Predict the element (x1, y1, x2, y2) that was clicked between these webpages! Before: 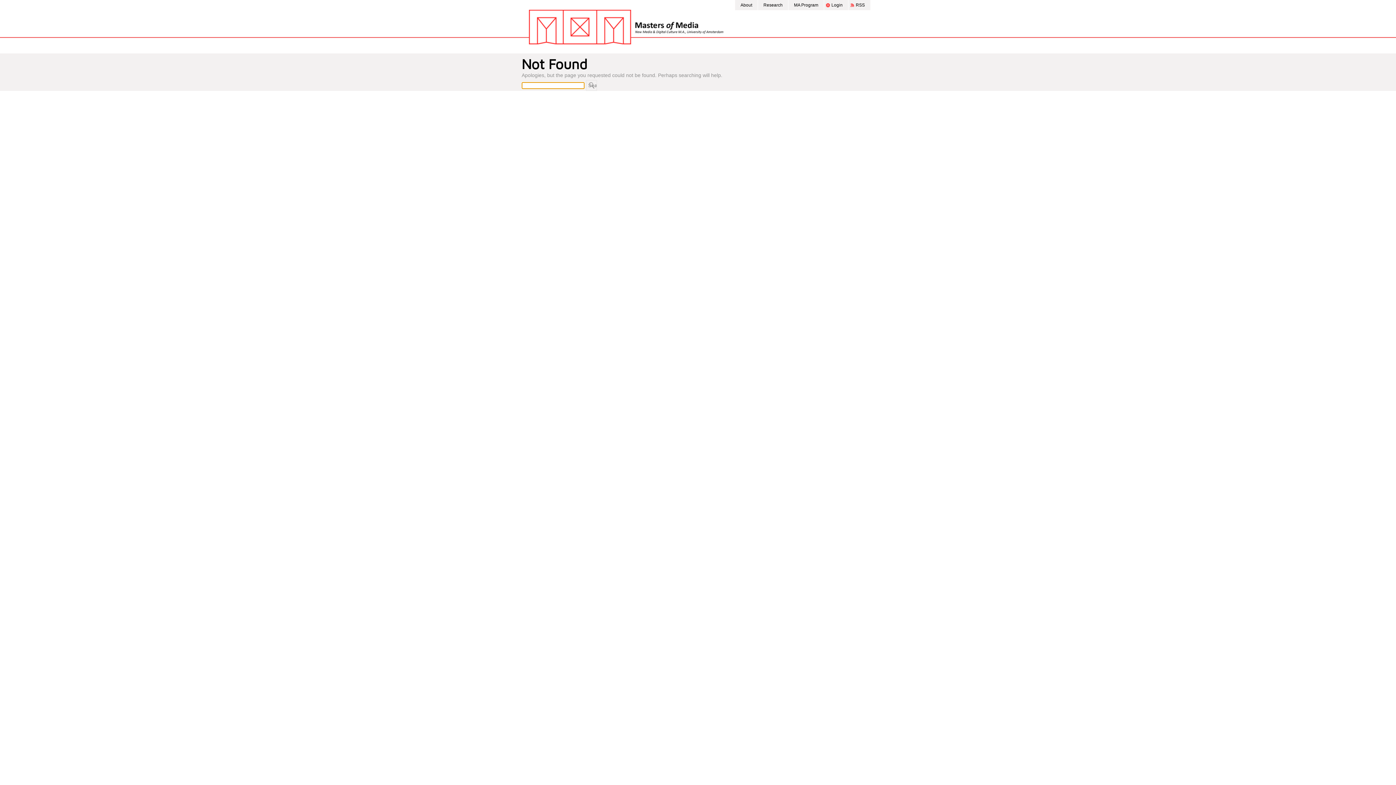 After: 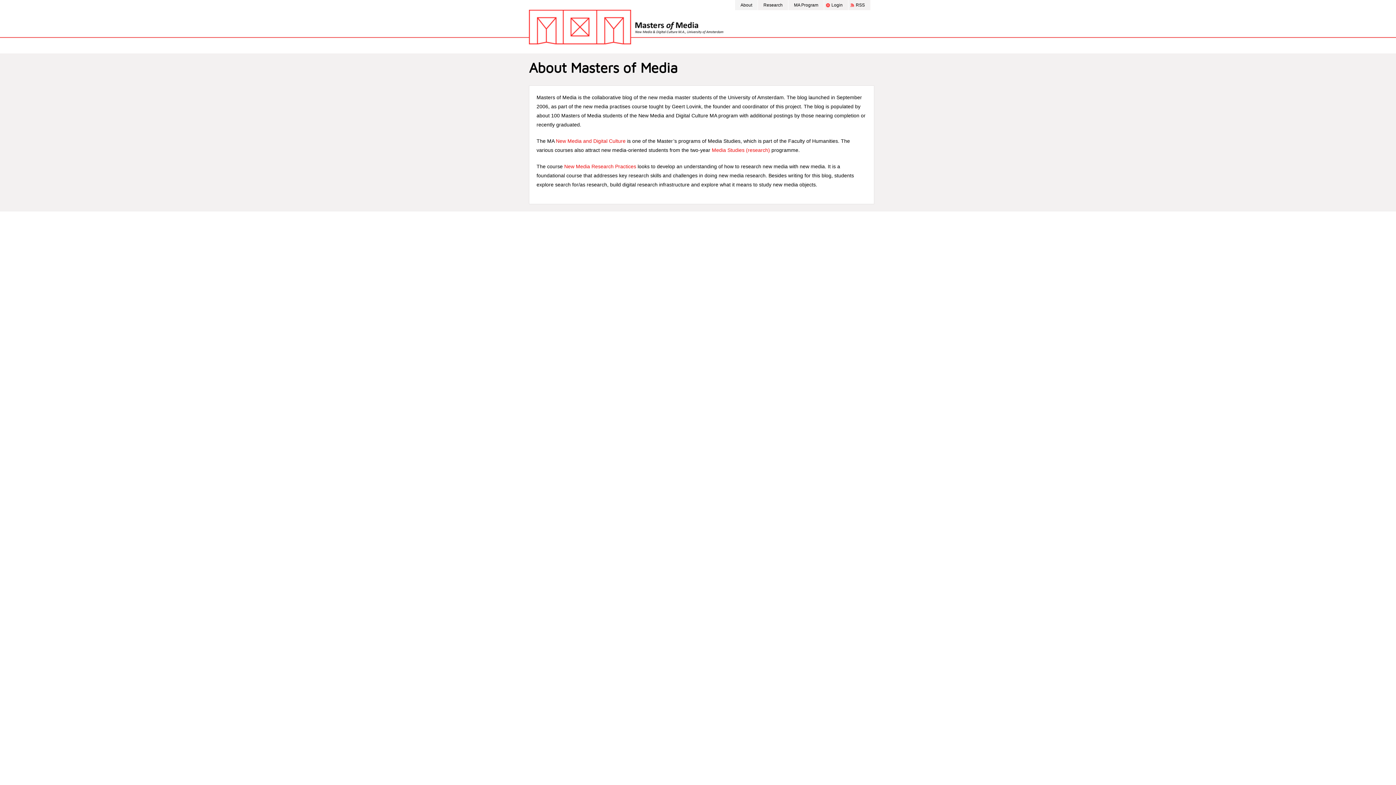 Action: label: About bbox: (735, 0, 758, 10)